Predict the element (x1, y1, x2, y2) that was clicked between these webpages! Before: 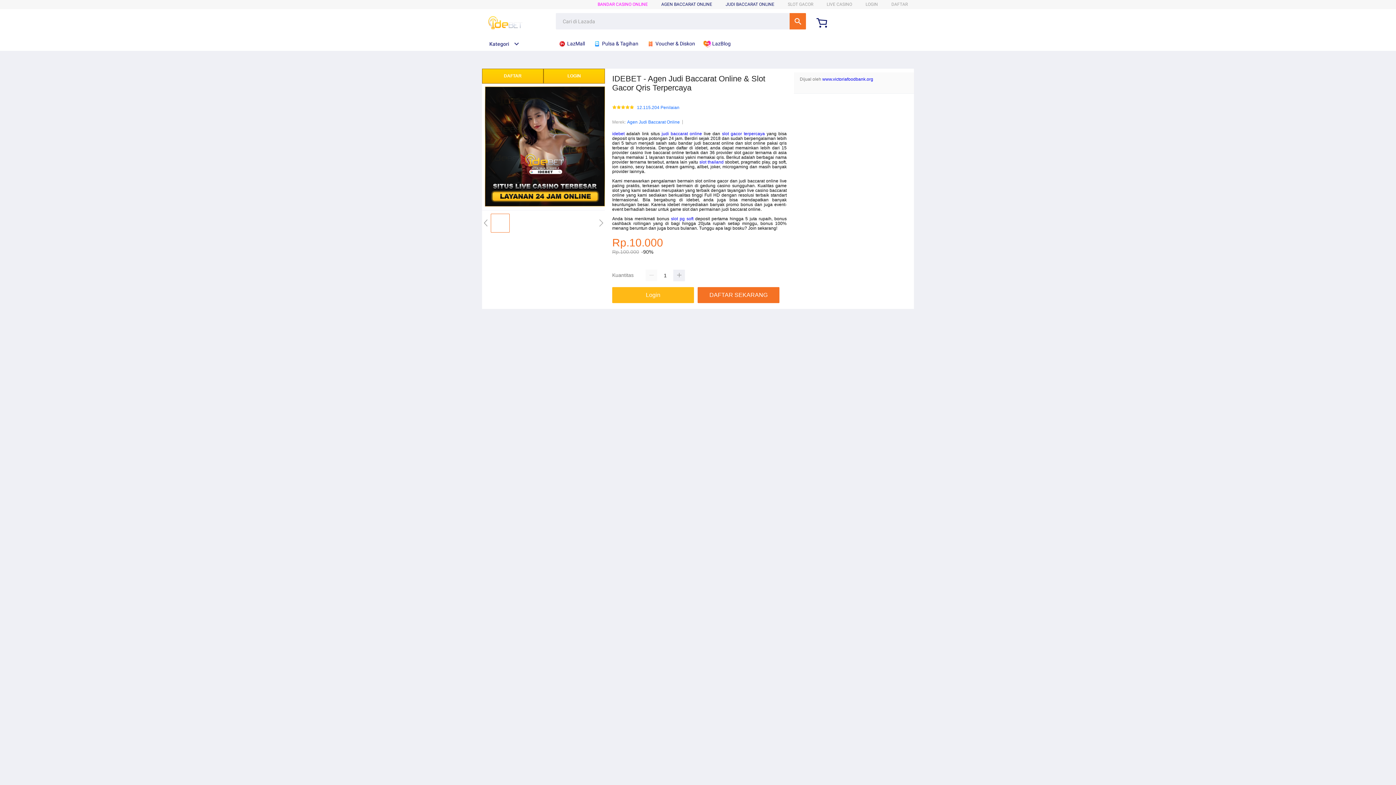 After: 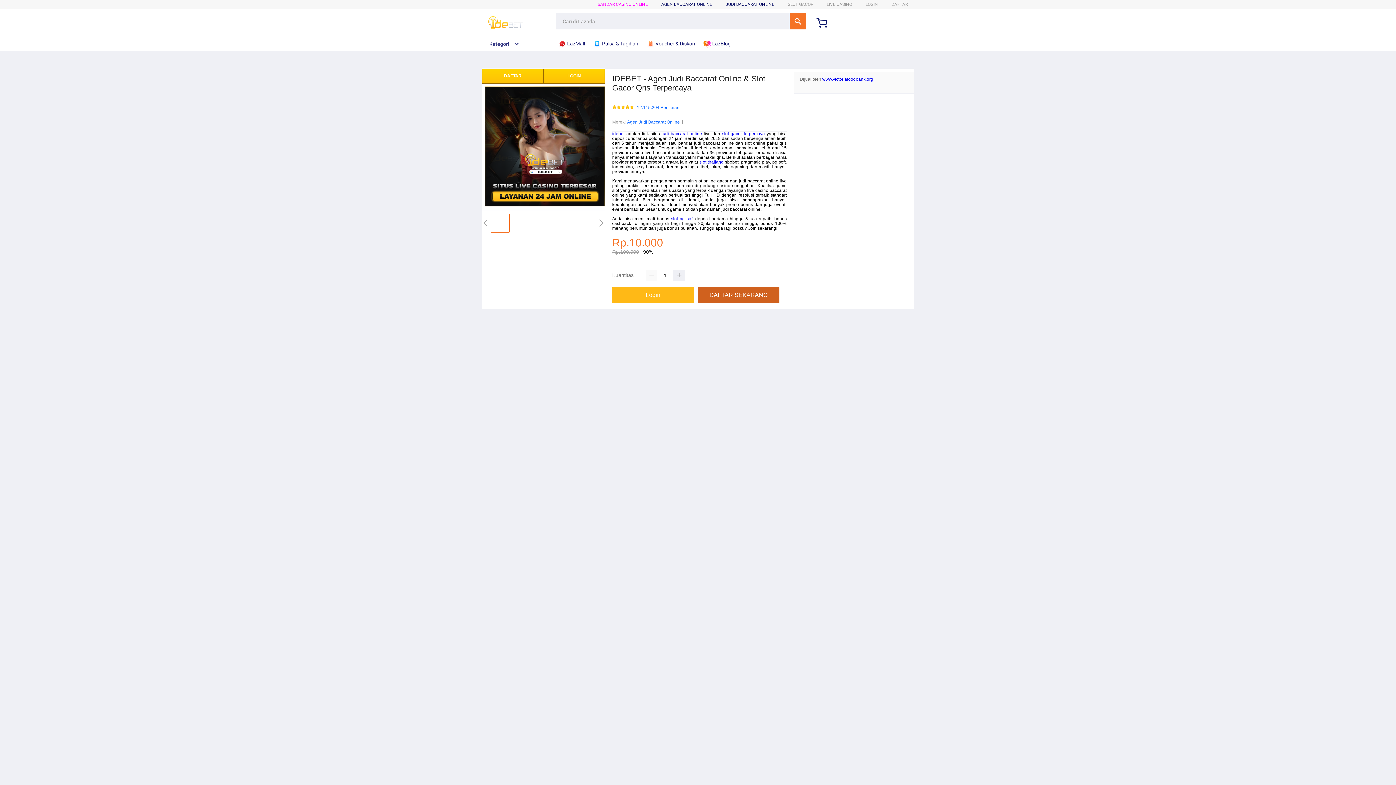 Action: bbox: (697, 287, 783, 303) label: DAFTAR SEKARANG